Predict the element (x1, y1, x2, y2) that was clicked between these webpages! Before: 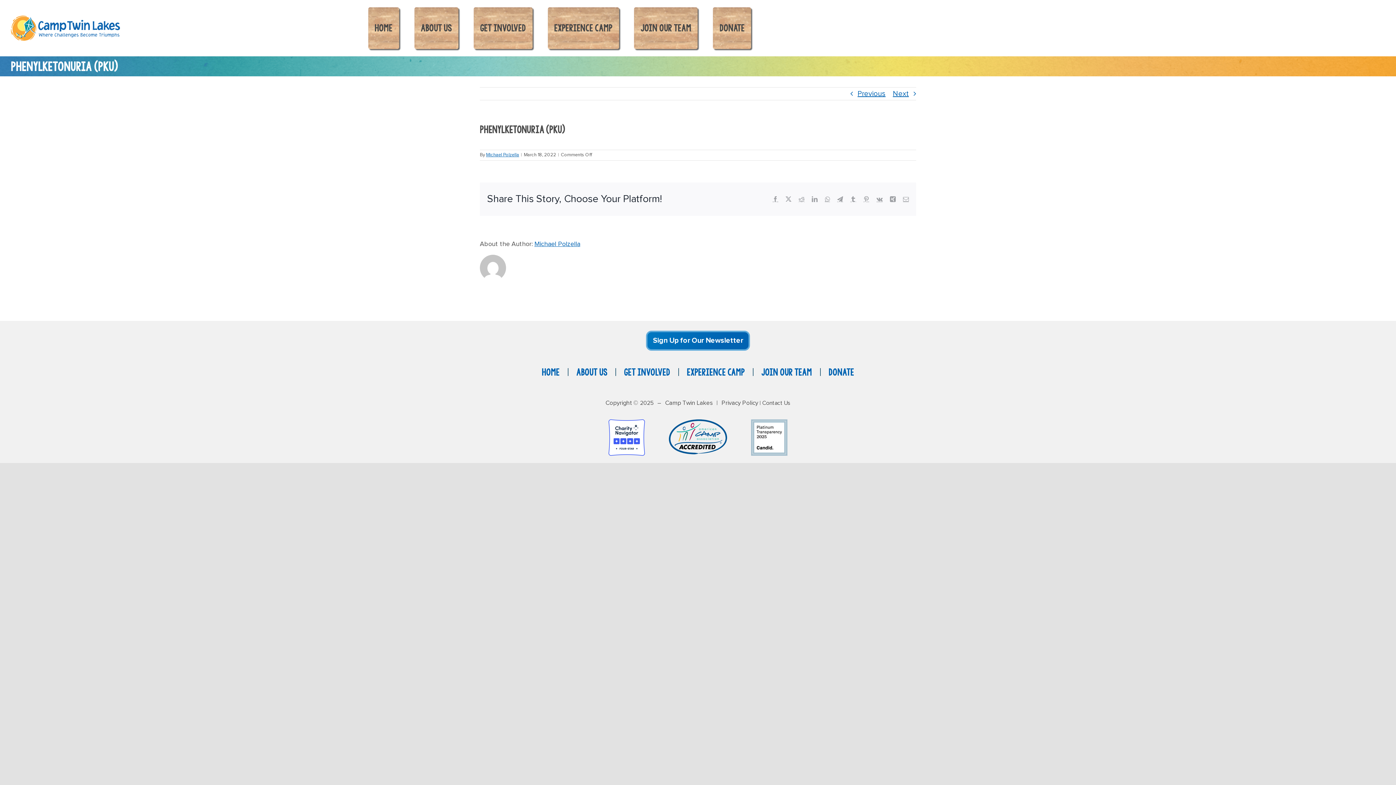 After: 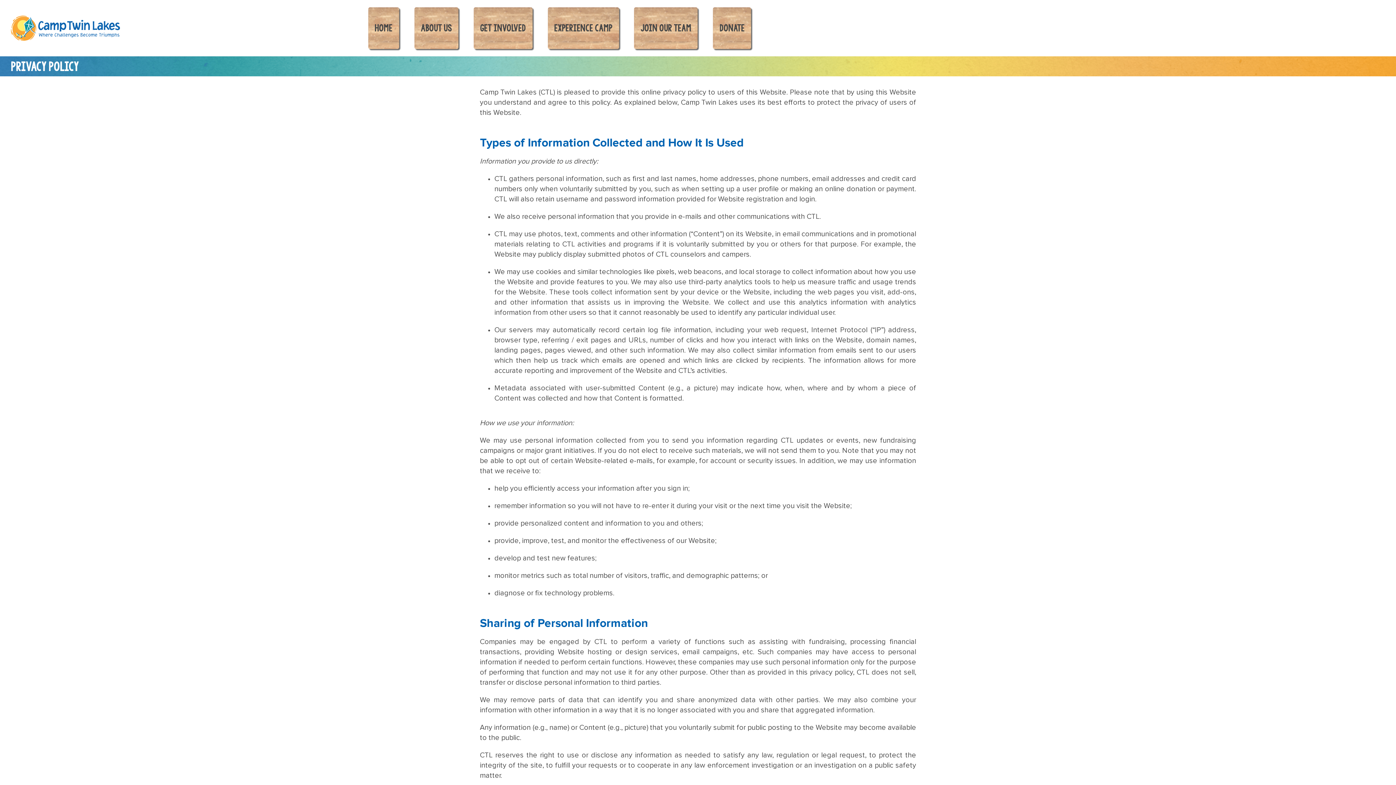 Action: bbox: (721, 400, 758, 406) label: Privacy Policy